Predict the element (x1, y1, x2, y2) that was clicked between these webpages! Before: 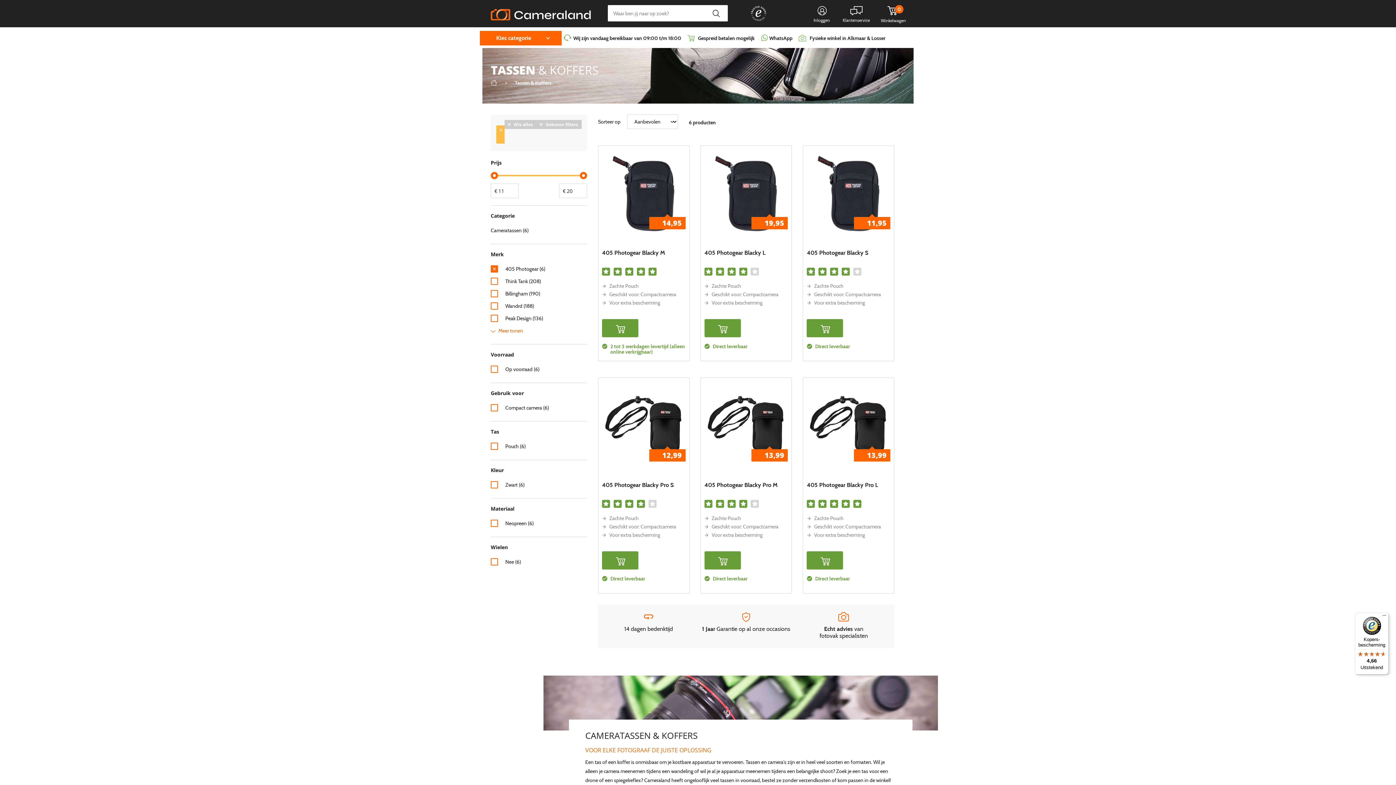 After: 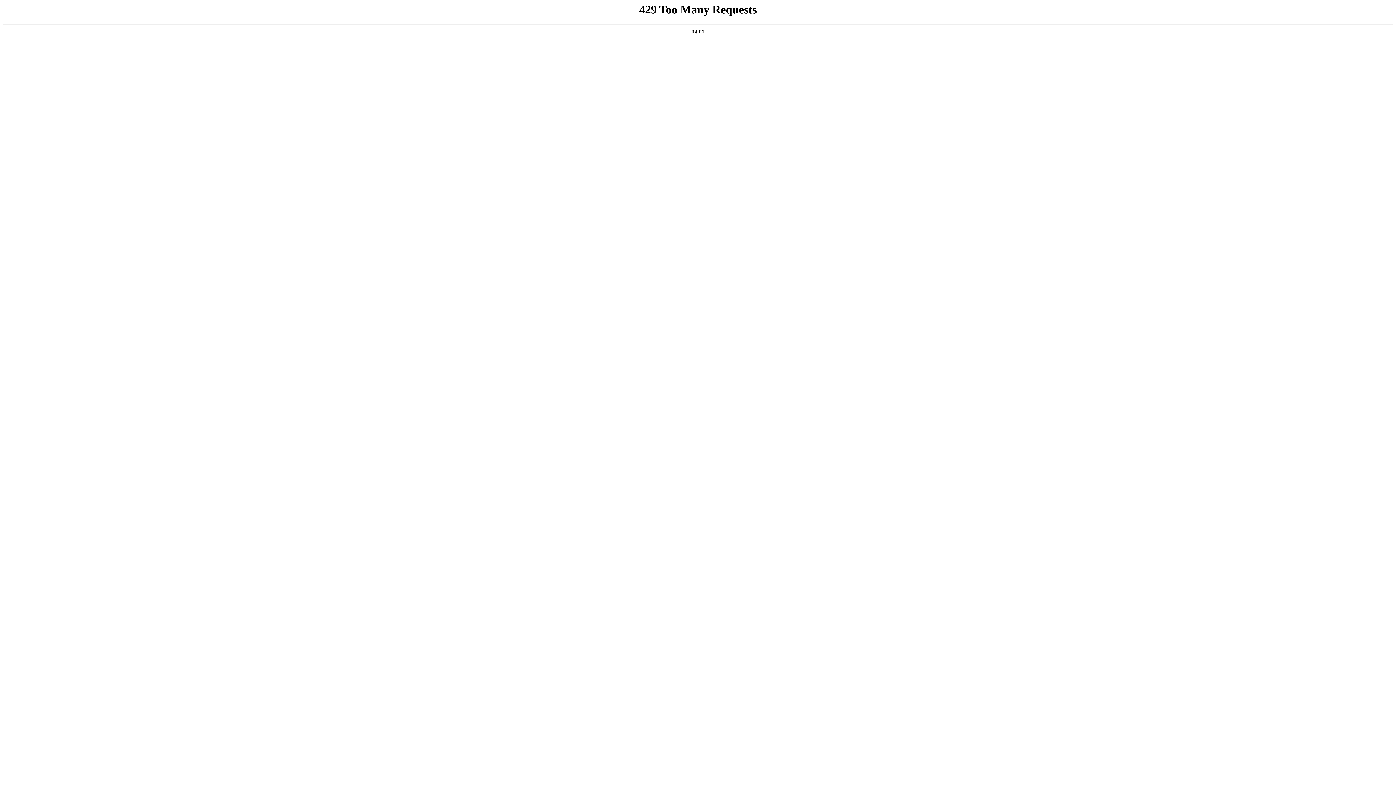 Action: label: Voor extra bescherming bbox: (609, 299, 660, 306)